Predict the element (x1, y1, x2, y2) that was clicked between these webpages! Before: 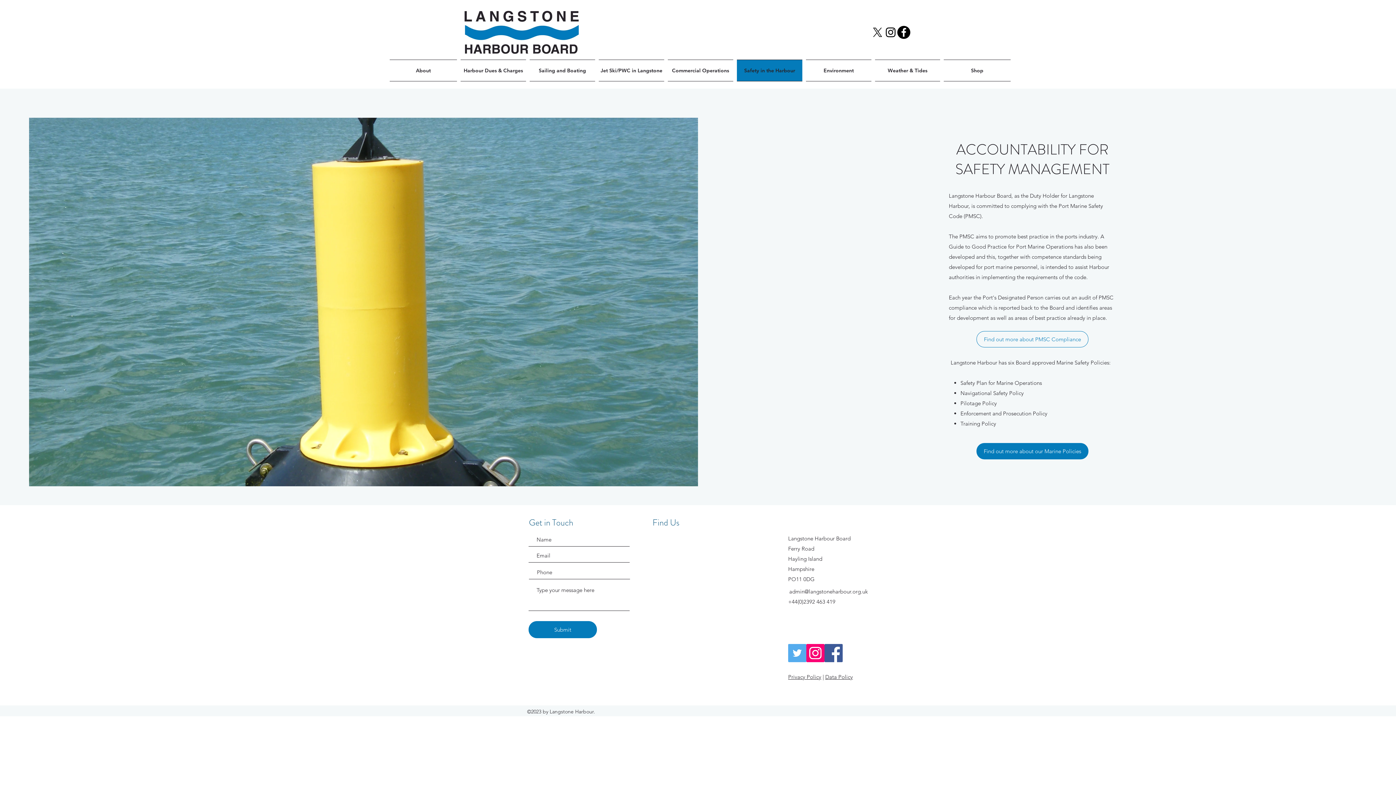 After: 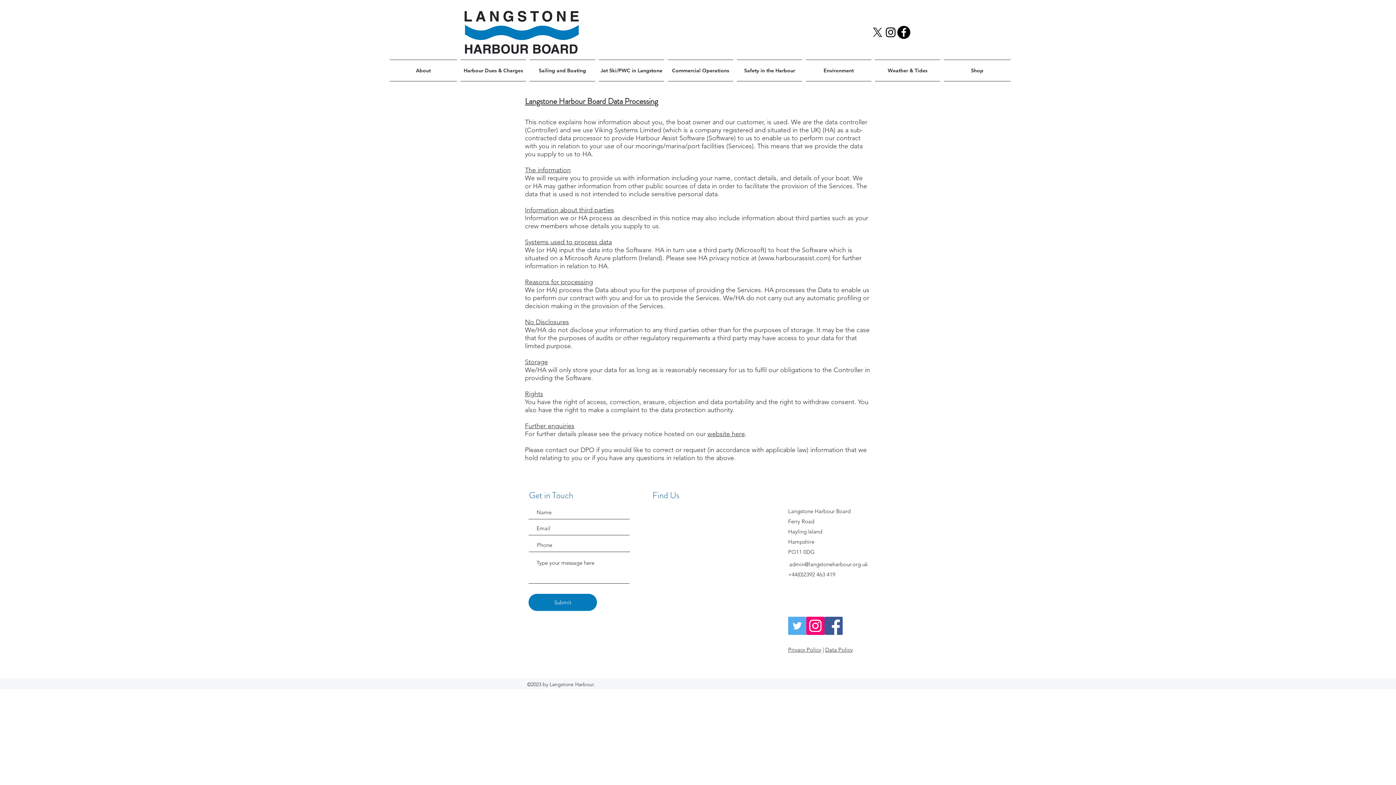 Action: bbox: (825, 673, 853, 680) label: Data Policy